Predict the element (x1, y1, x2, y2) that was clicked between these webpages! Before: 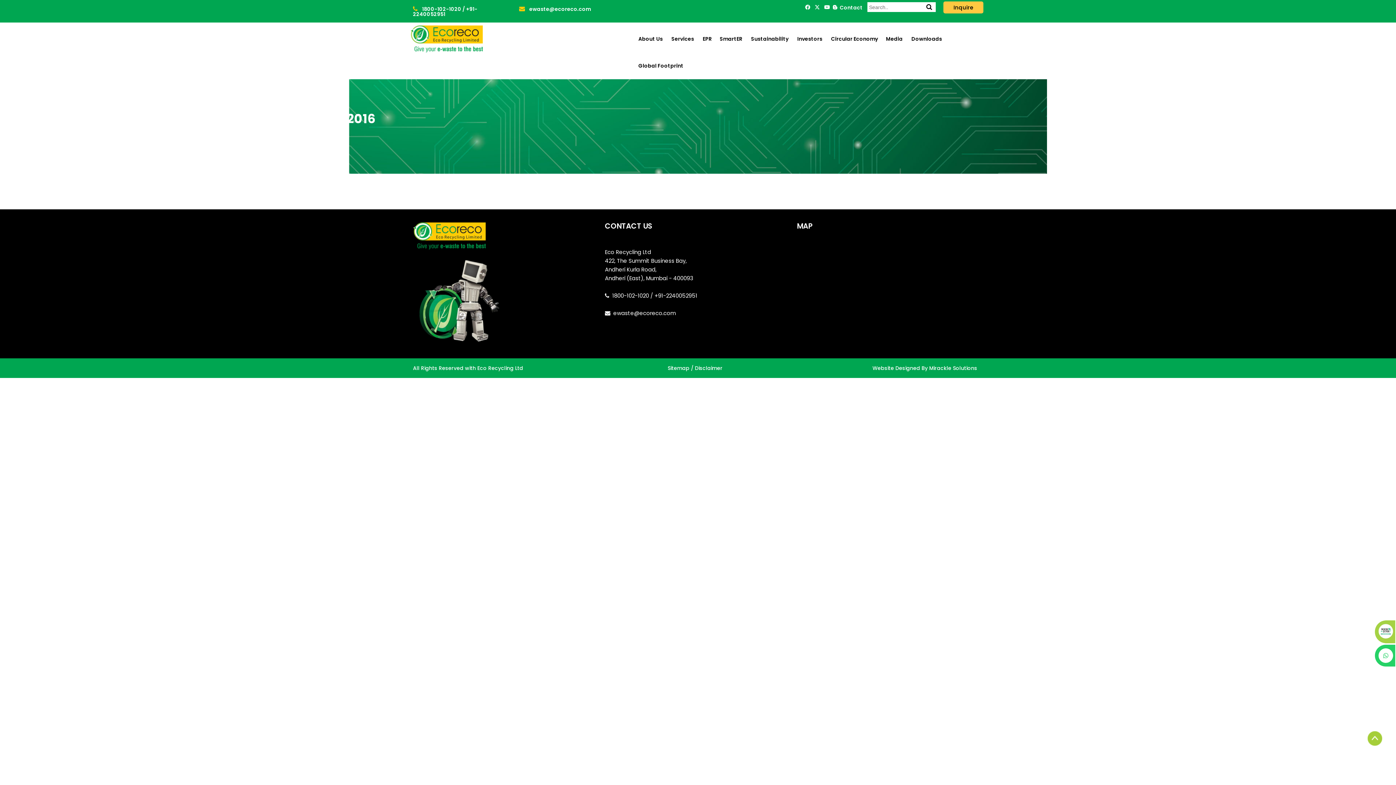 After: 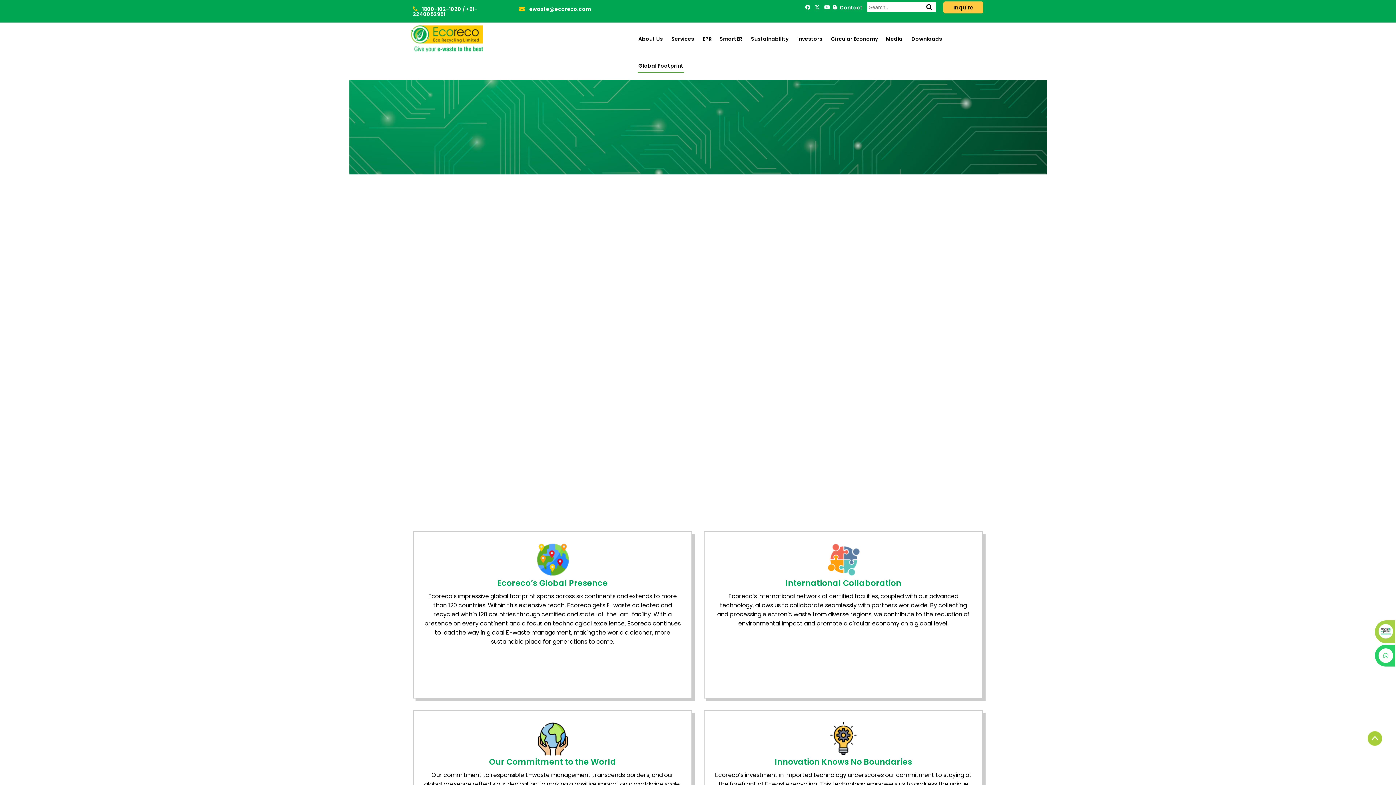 Action: bbox: (637, 59, 684, 72) label: Global Footprint